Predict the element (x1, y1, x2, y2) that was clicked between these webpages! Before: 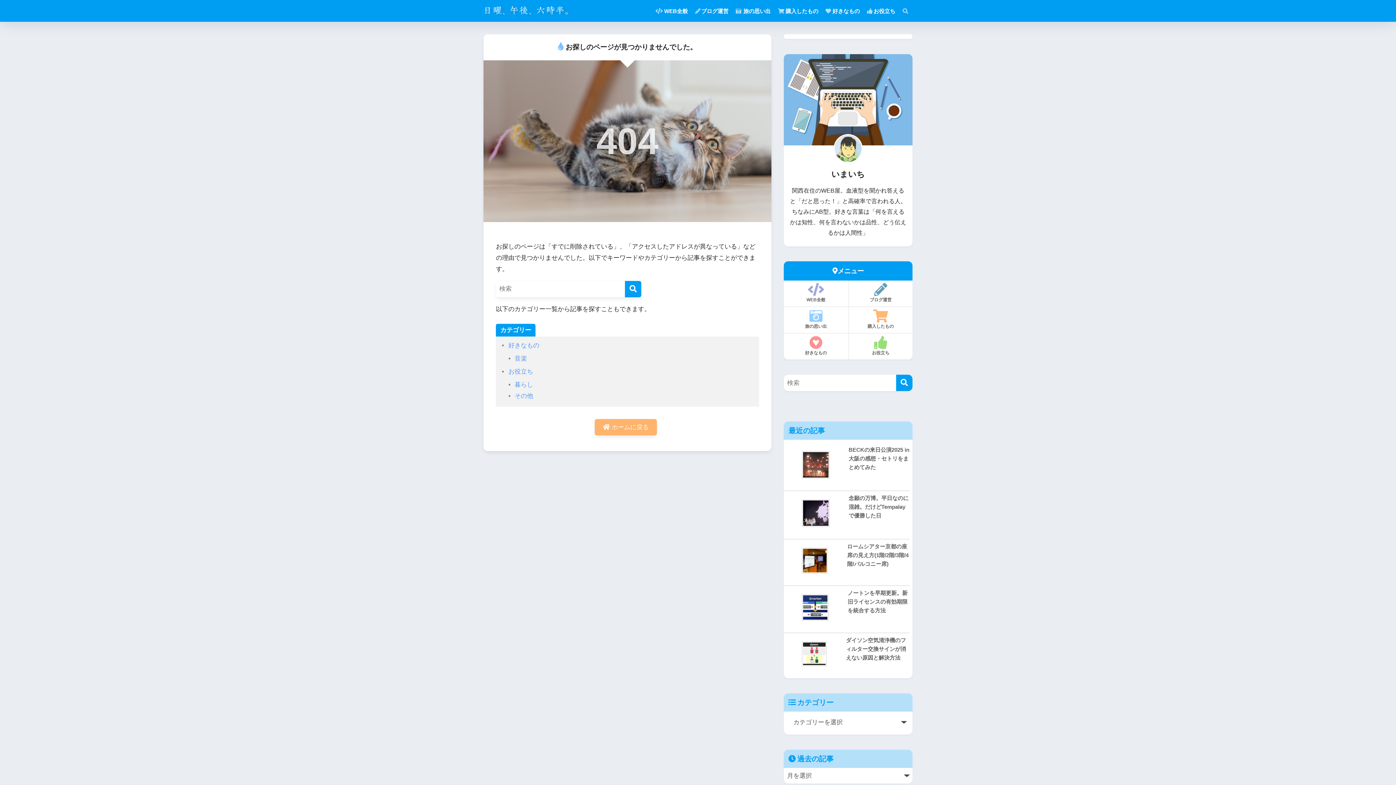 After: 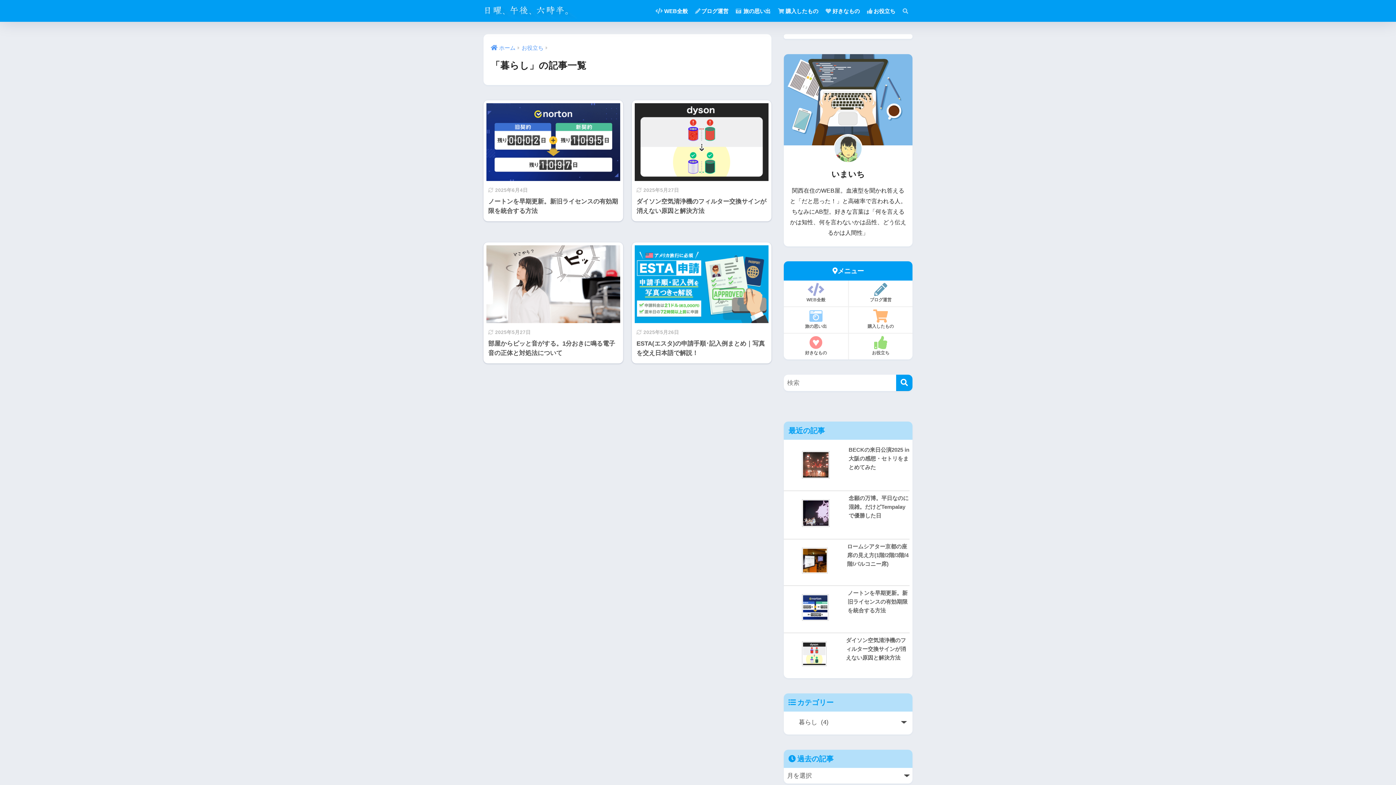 Action: bbox: (514, 381, 533, 388) label: 暮らし